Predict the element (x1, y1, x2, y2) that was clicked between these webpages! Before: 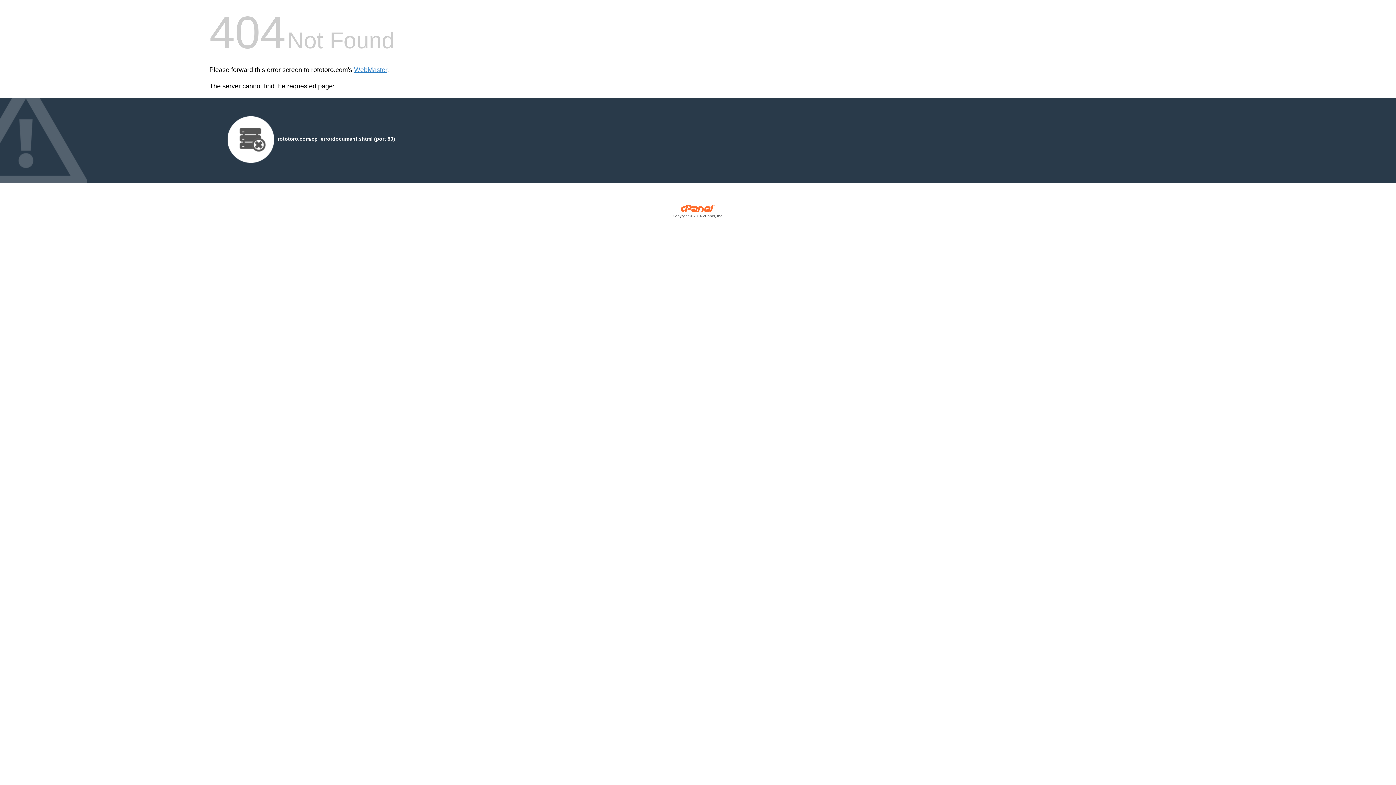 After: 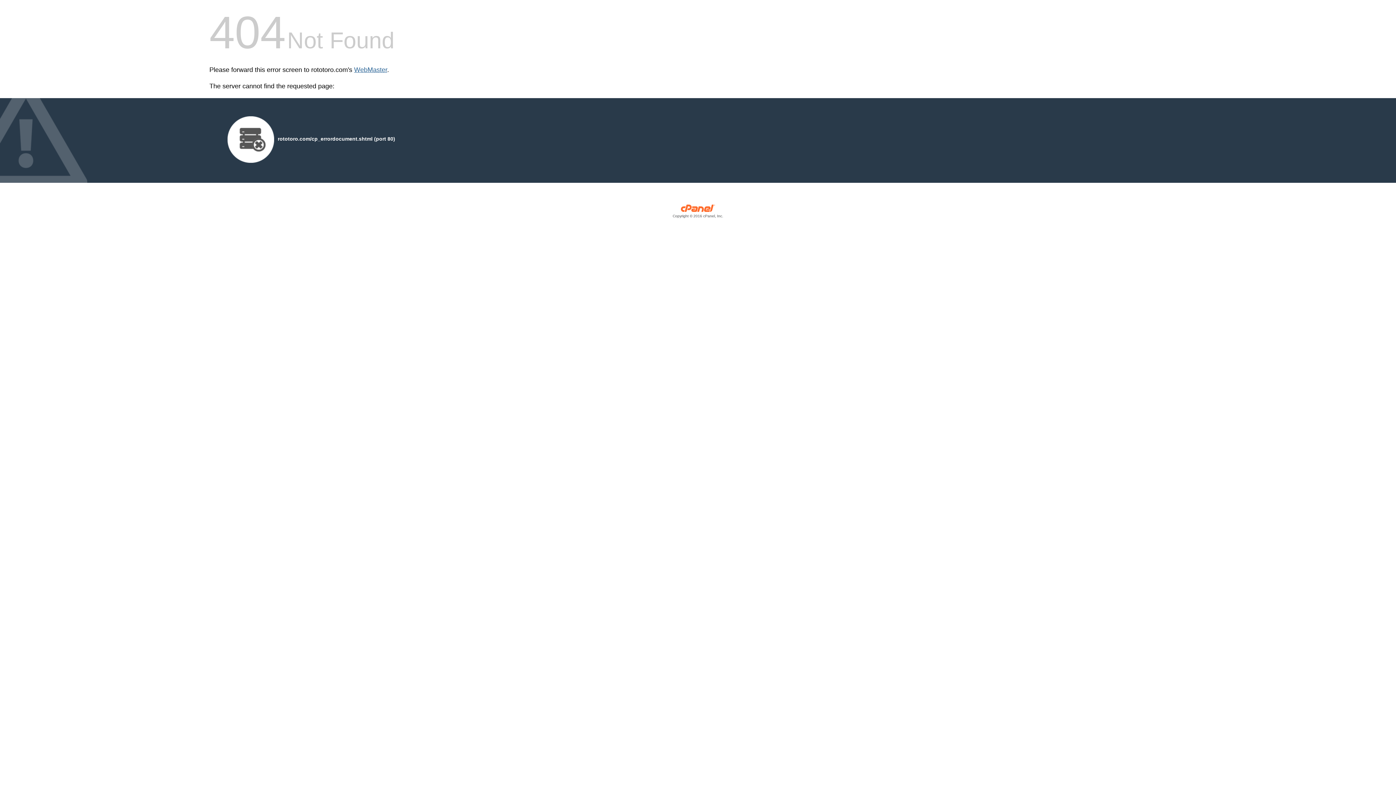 Action: label: WebMaster bbox: (354, 66, 387, 73)